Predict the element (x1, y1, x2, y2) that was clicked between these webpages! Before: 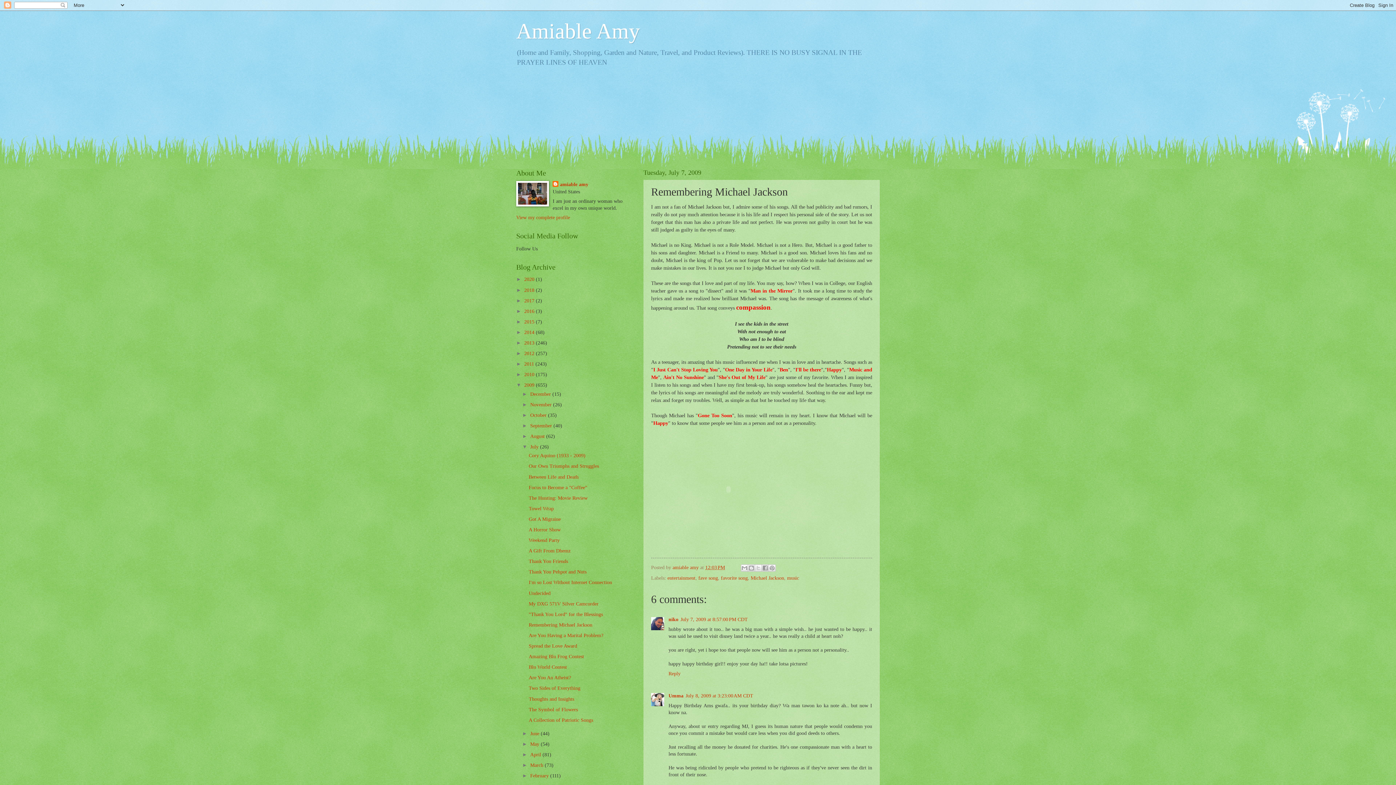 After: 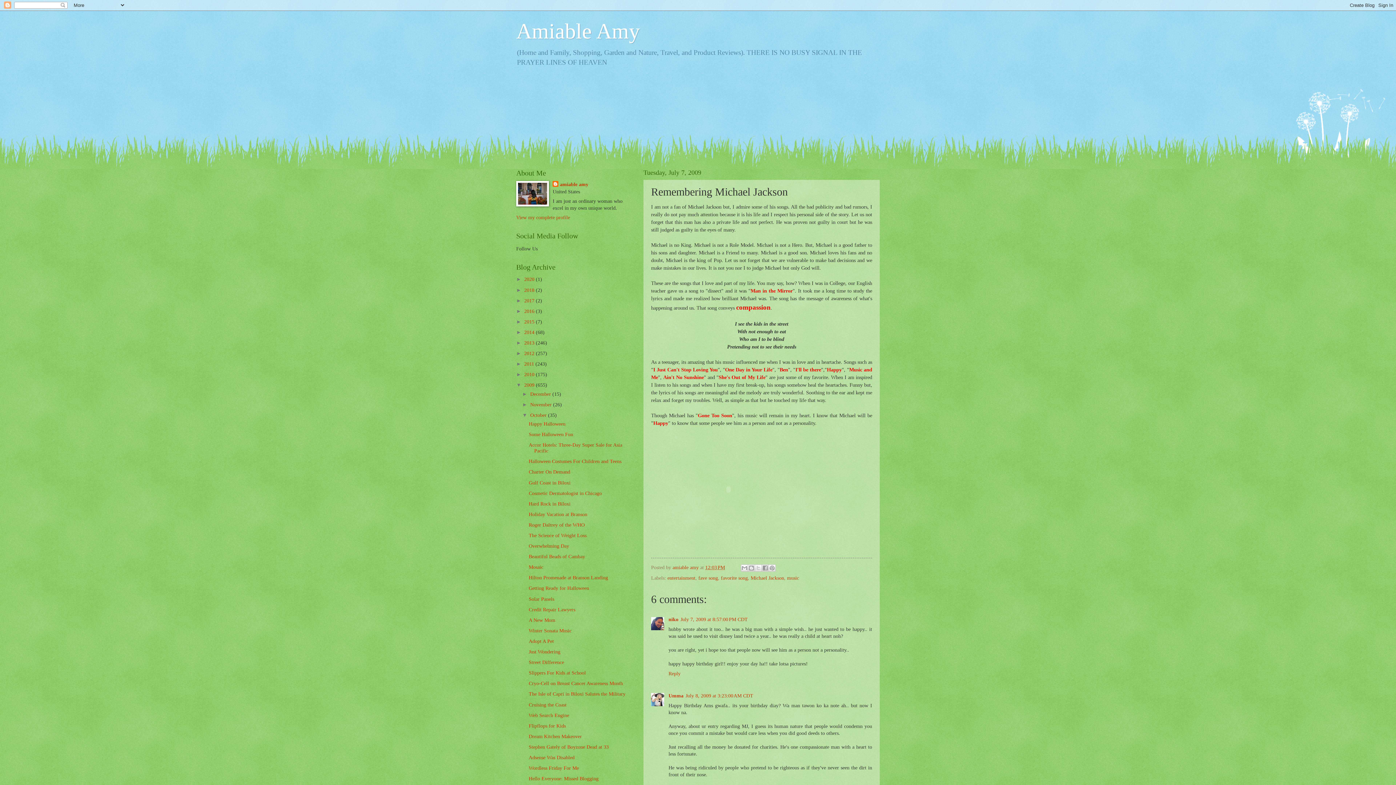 Action: bbox: (522, 412, 530, 418) label: ►  